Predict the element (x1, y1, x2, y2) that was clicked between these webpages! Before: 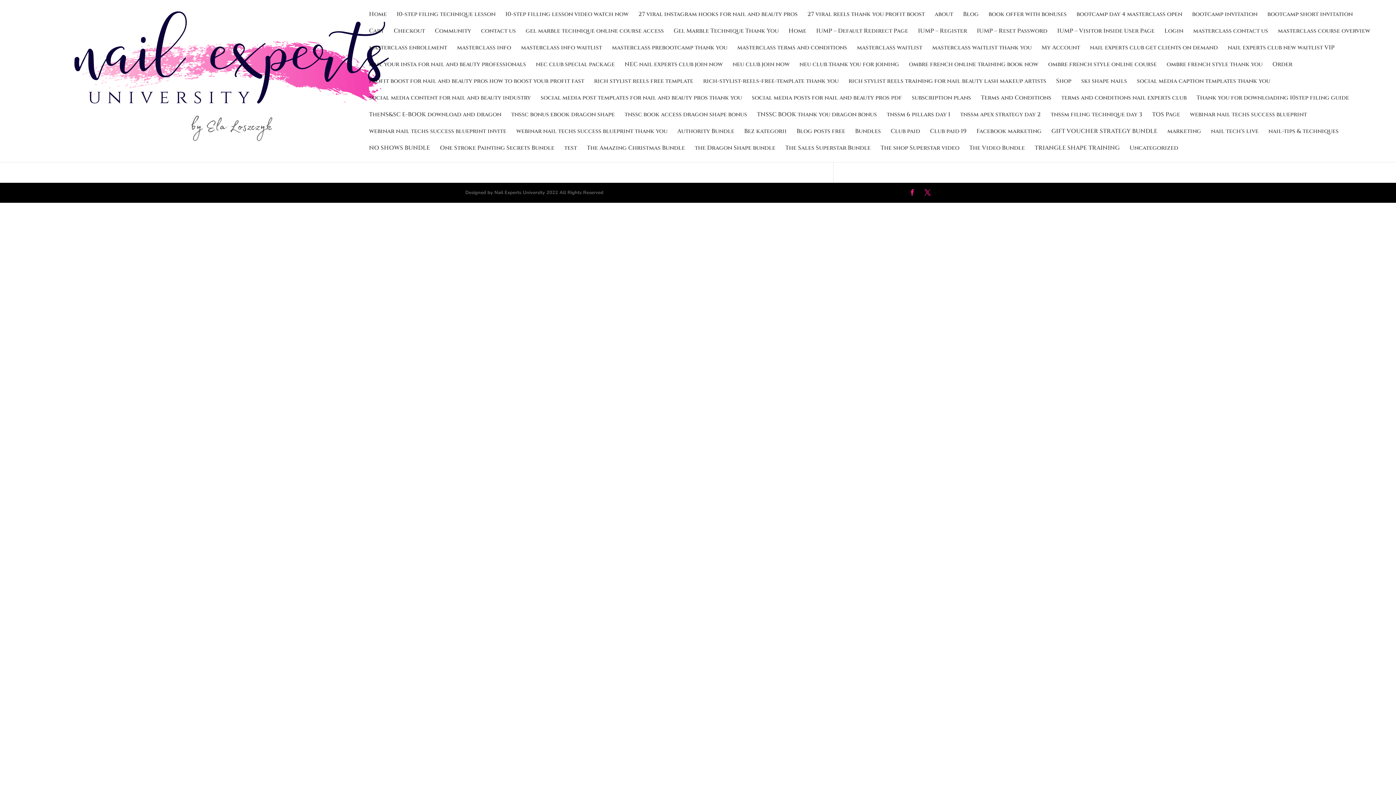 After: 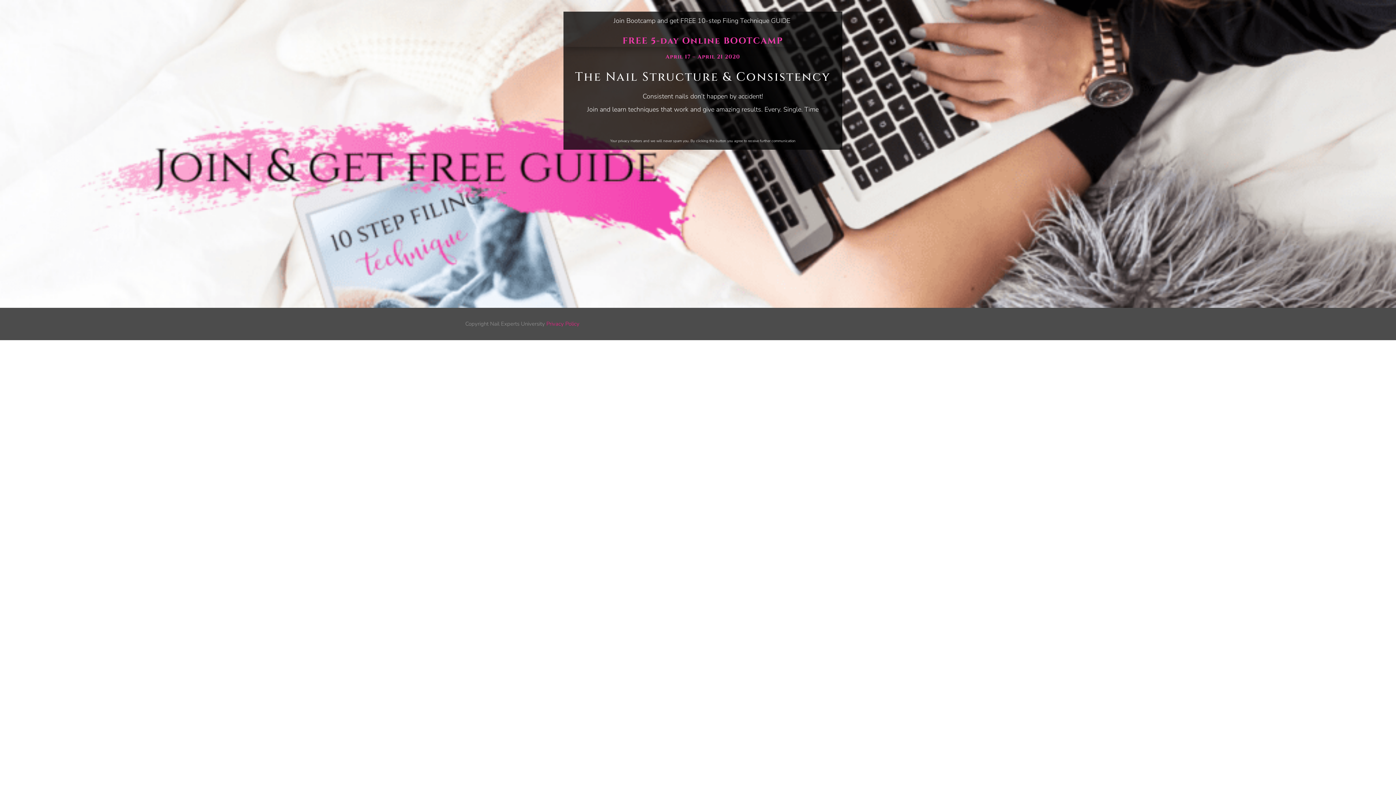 Action: label: bootcamp short invitation bbox: (1267, 11, 1353, 28)